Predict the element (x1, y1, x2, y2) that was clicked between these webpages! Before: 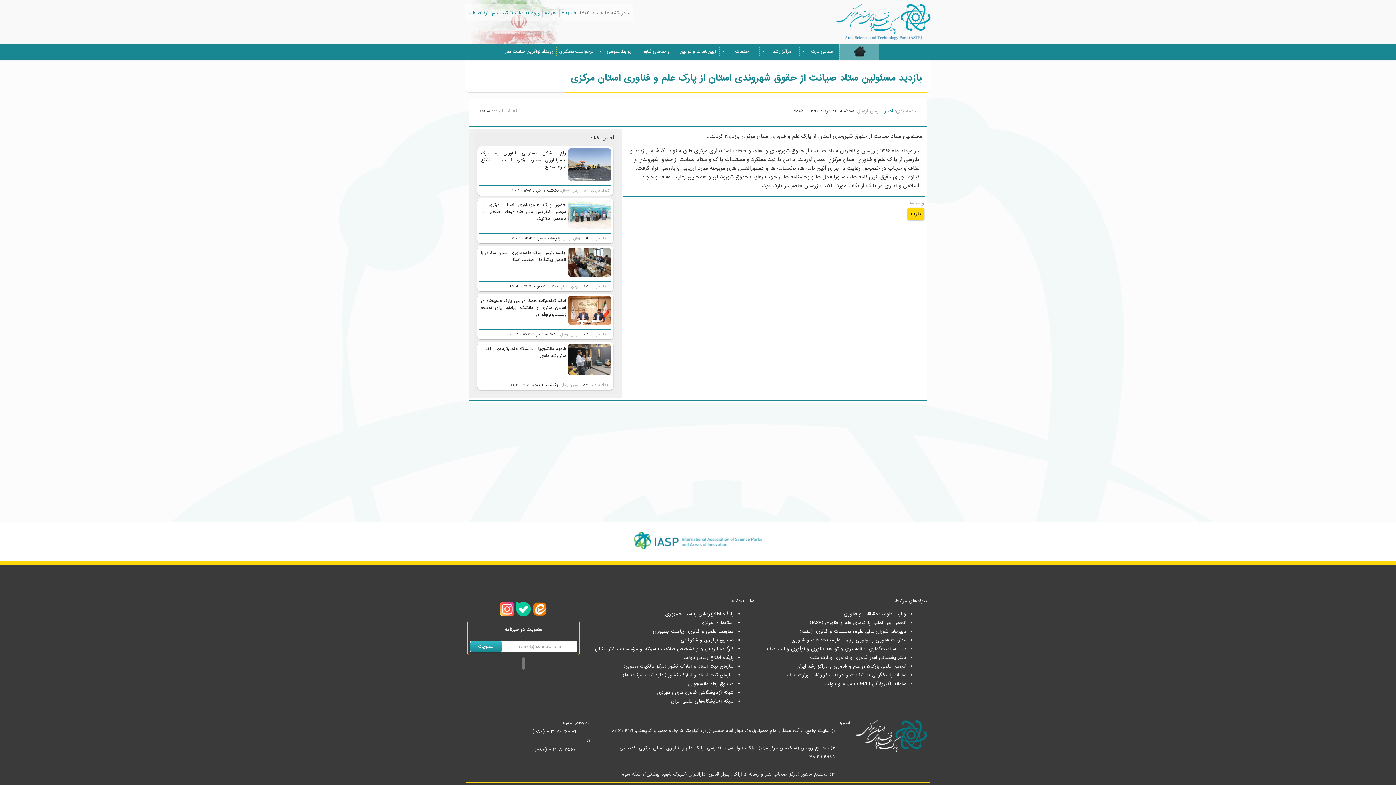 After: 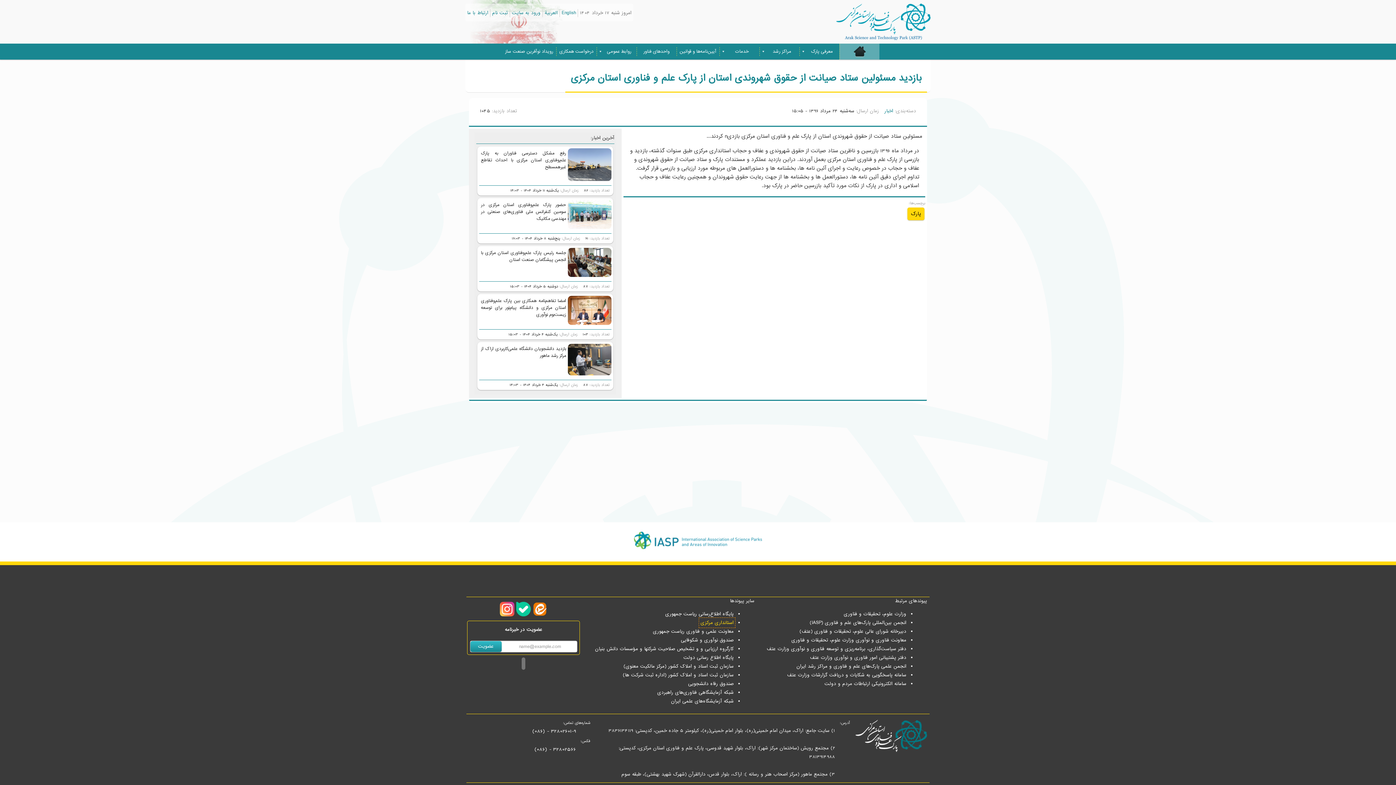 Action: label: استانداری مرکزی bbox: (700, 619, 733, 626)